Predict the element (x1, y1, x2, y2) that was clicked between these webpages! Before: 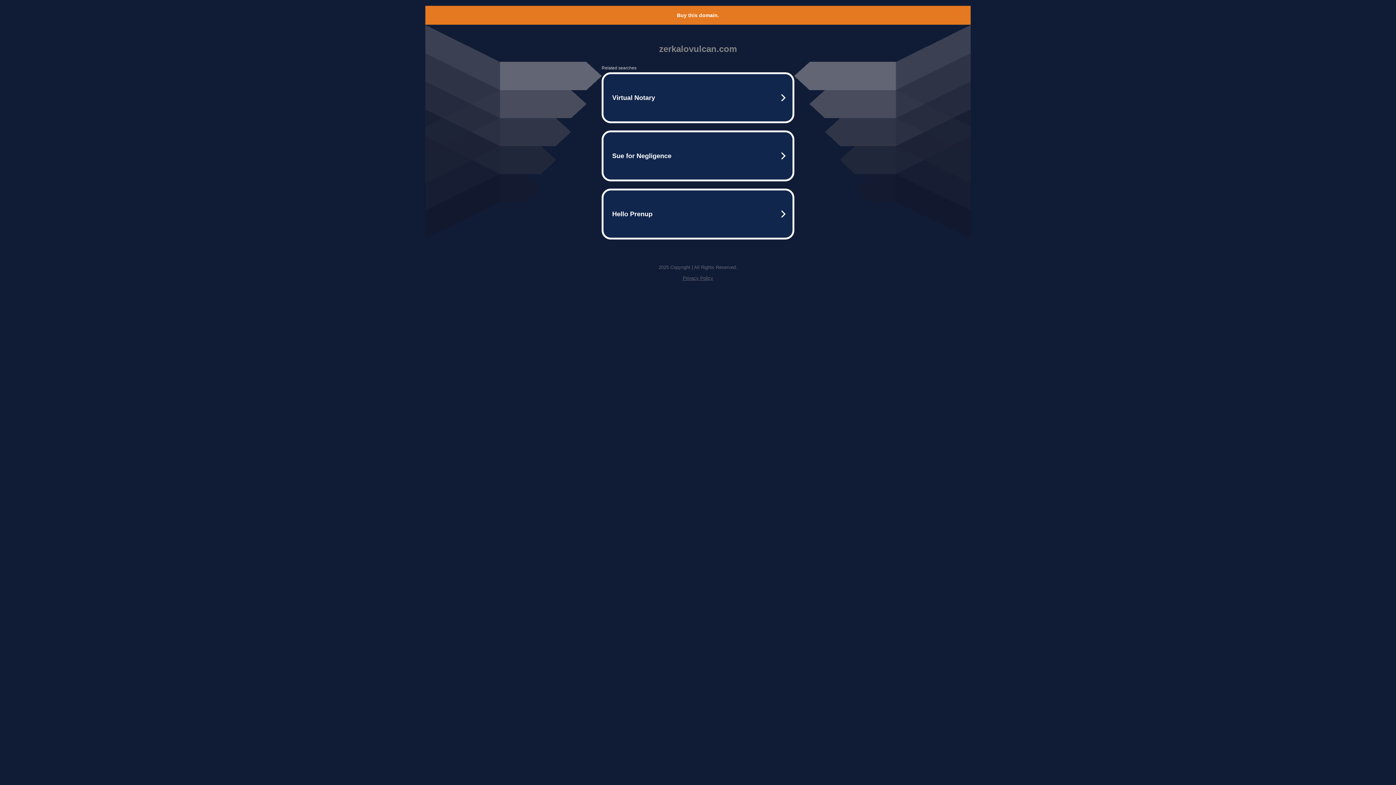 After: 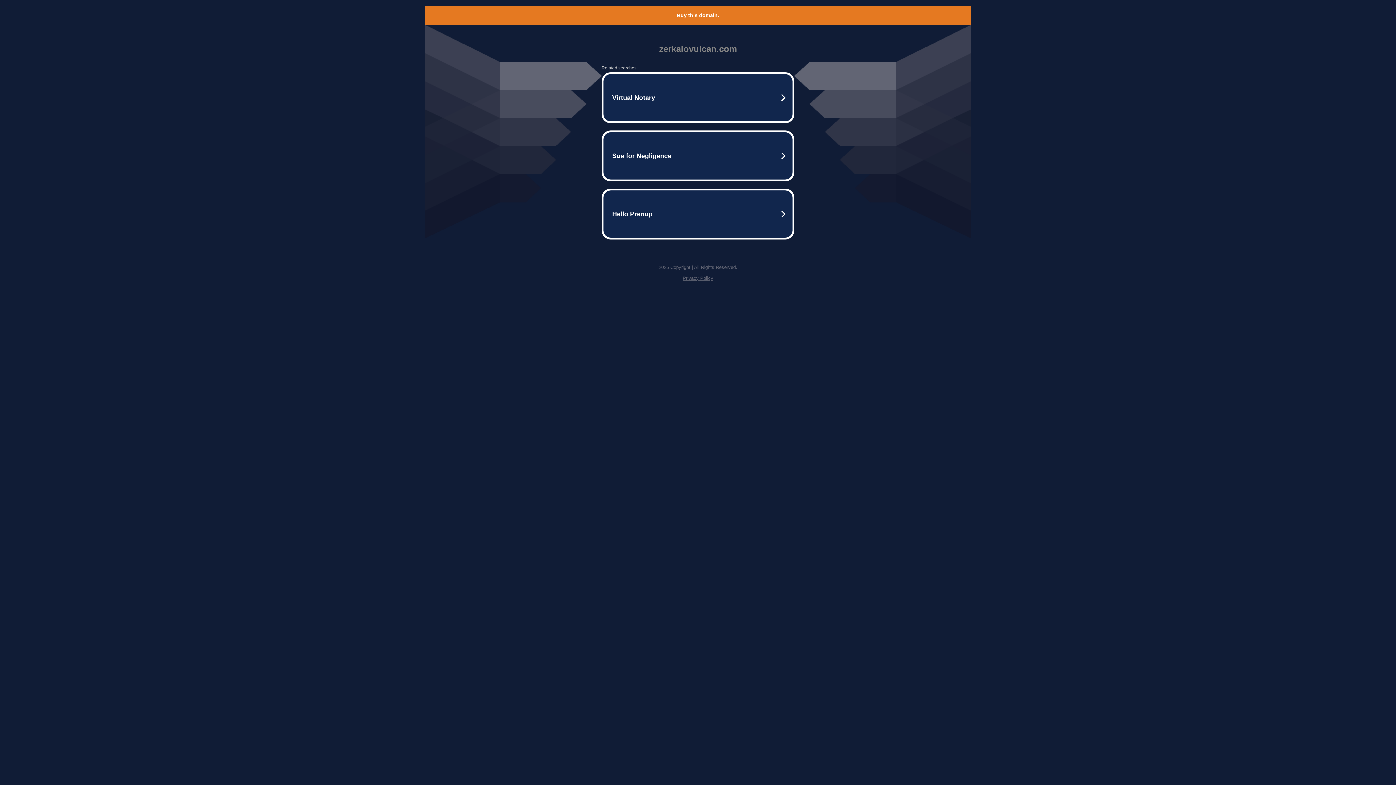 Action: label: Buy this domain. bbox: (677, 12, 719, 18)